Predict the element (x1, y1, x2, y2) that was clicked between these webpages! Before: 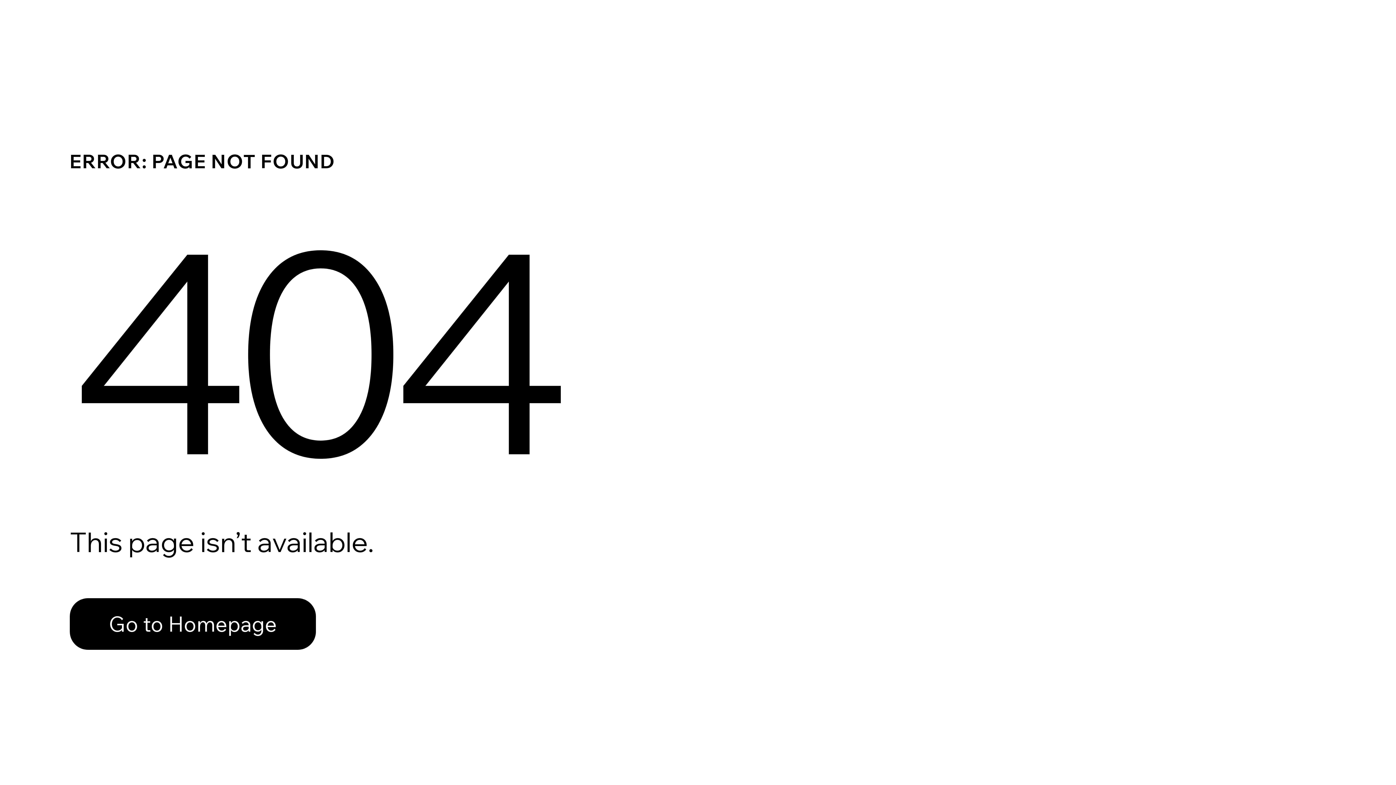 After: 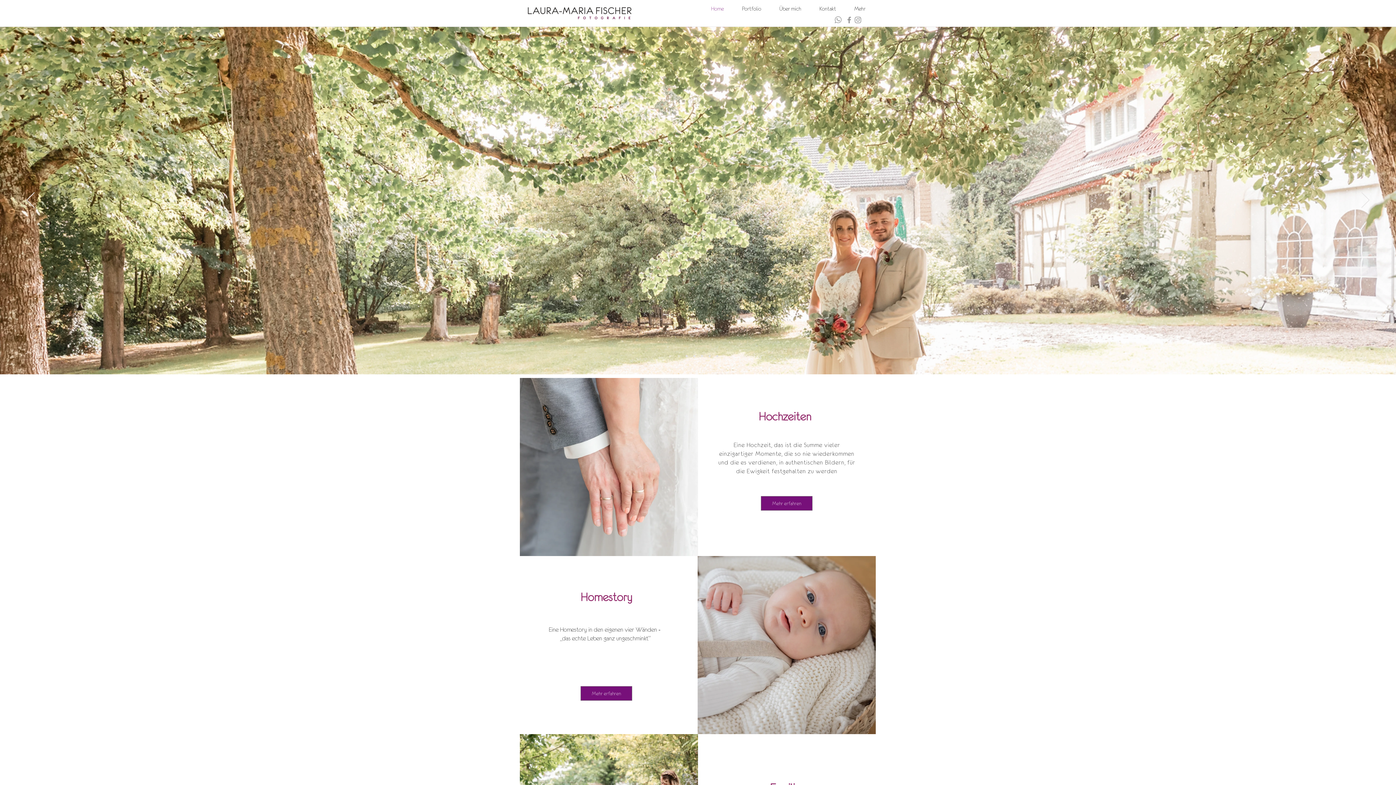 Action: label: Go to Homepage bbox: (69, 582, 768, 659)